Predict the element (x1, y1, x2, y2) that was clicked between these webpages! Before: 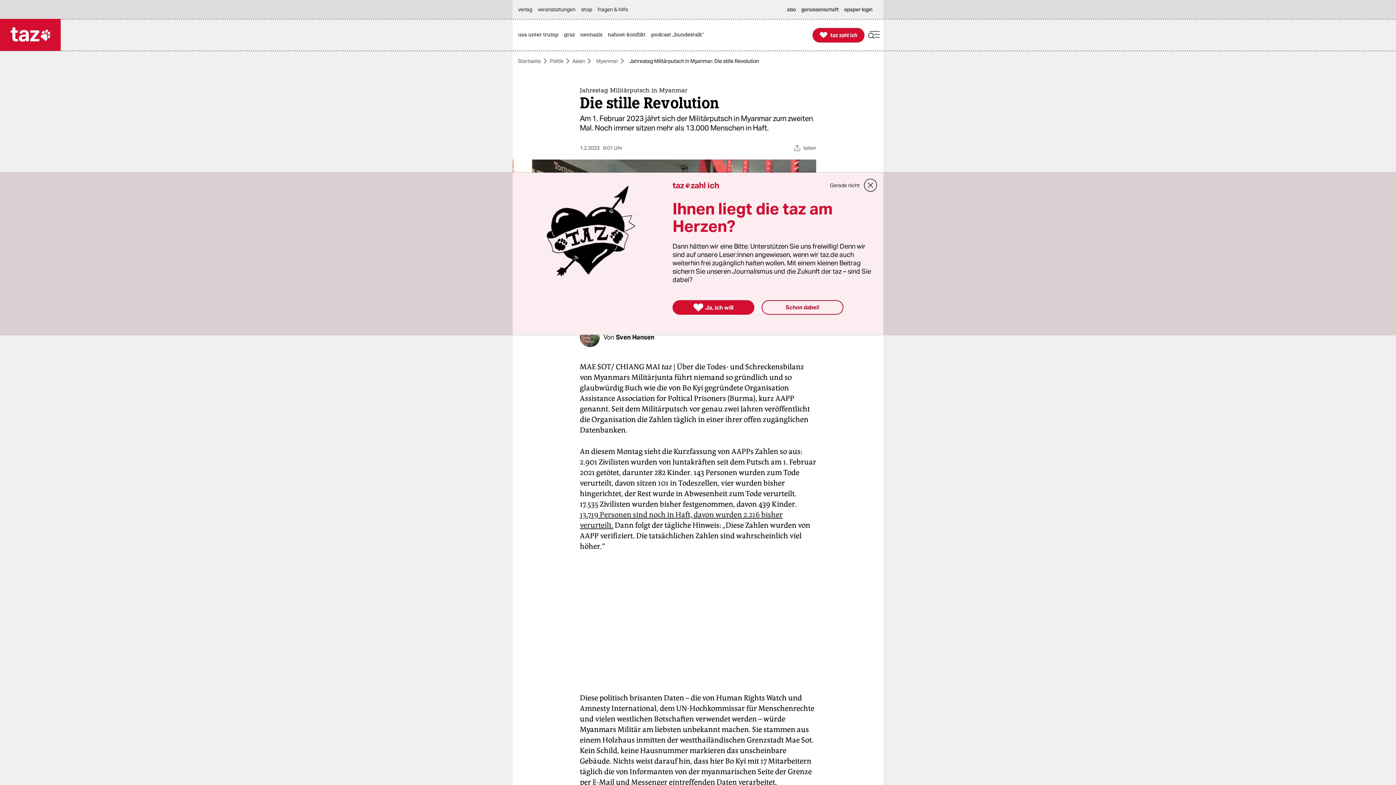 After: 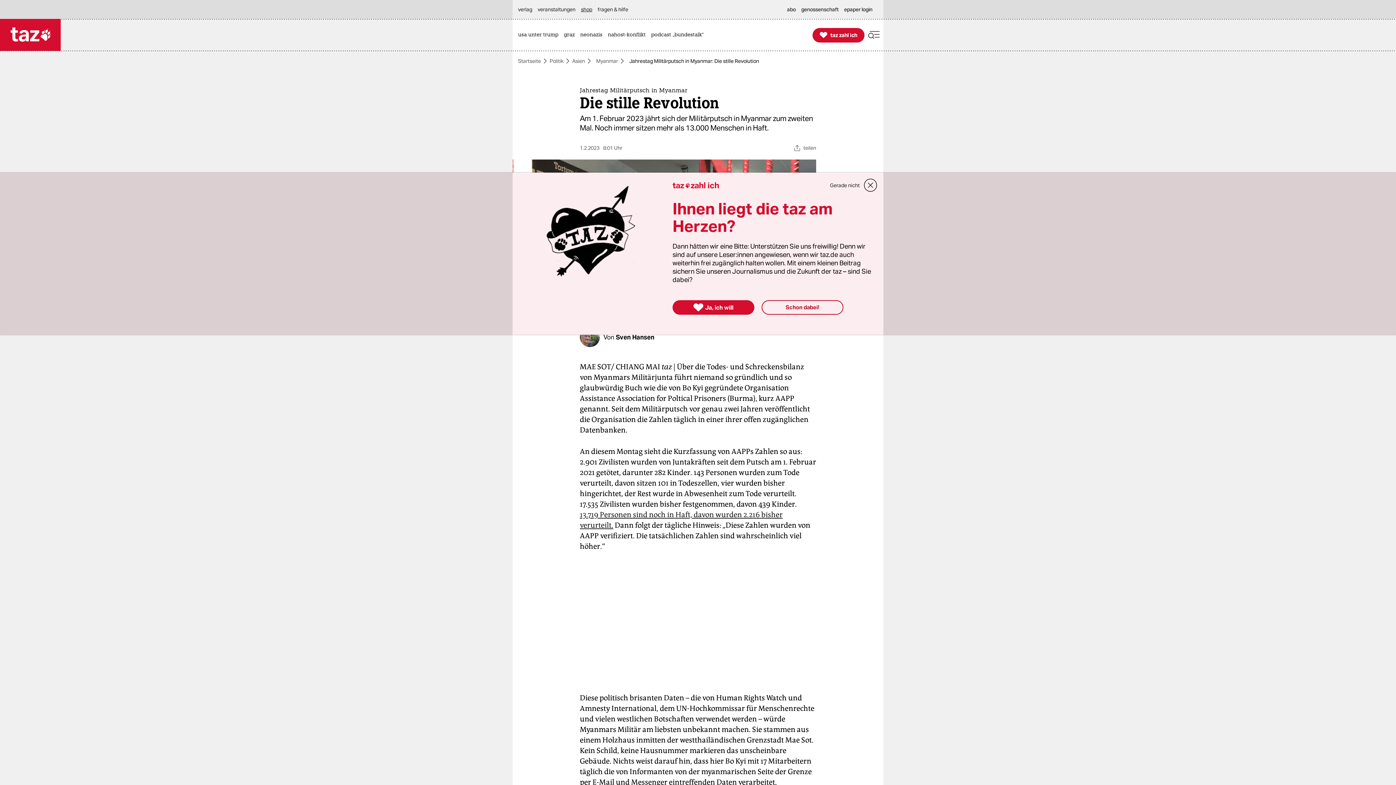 Action: bbox: (581, 0, 596, 18) label: shop